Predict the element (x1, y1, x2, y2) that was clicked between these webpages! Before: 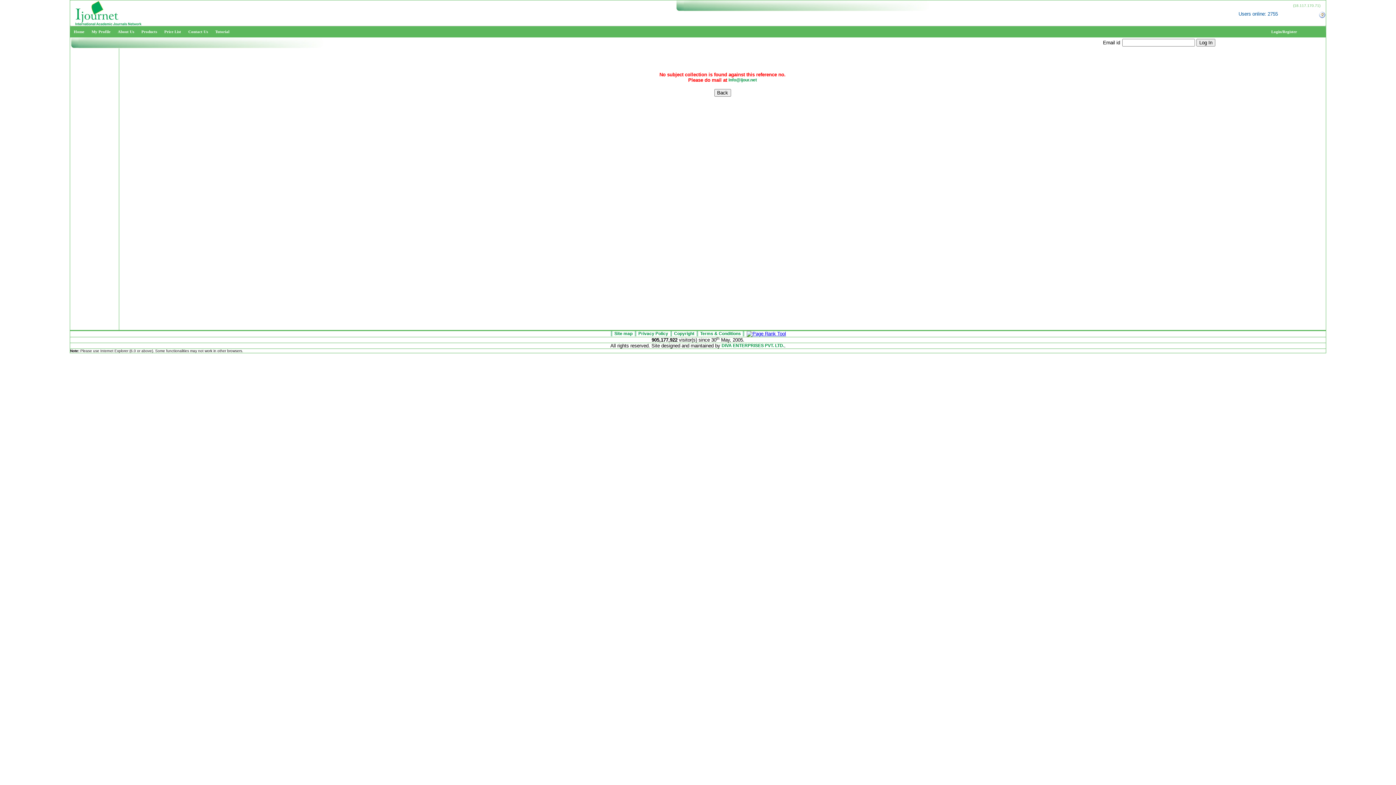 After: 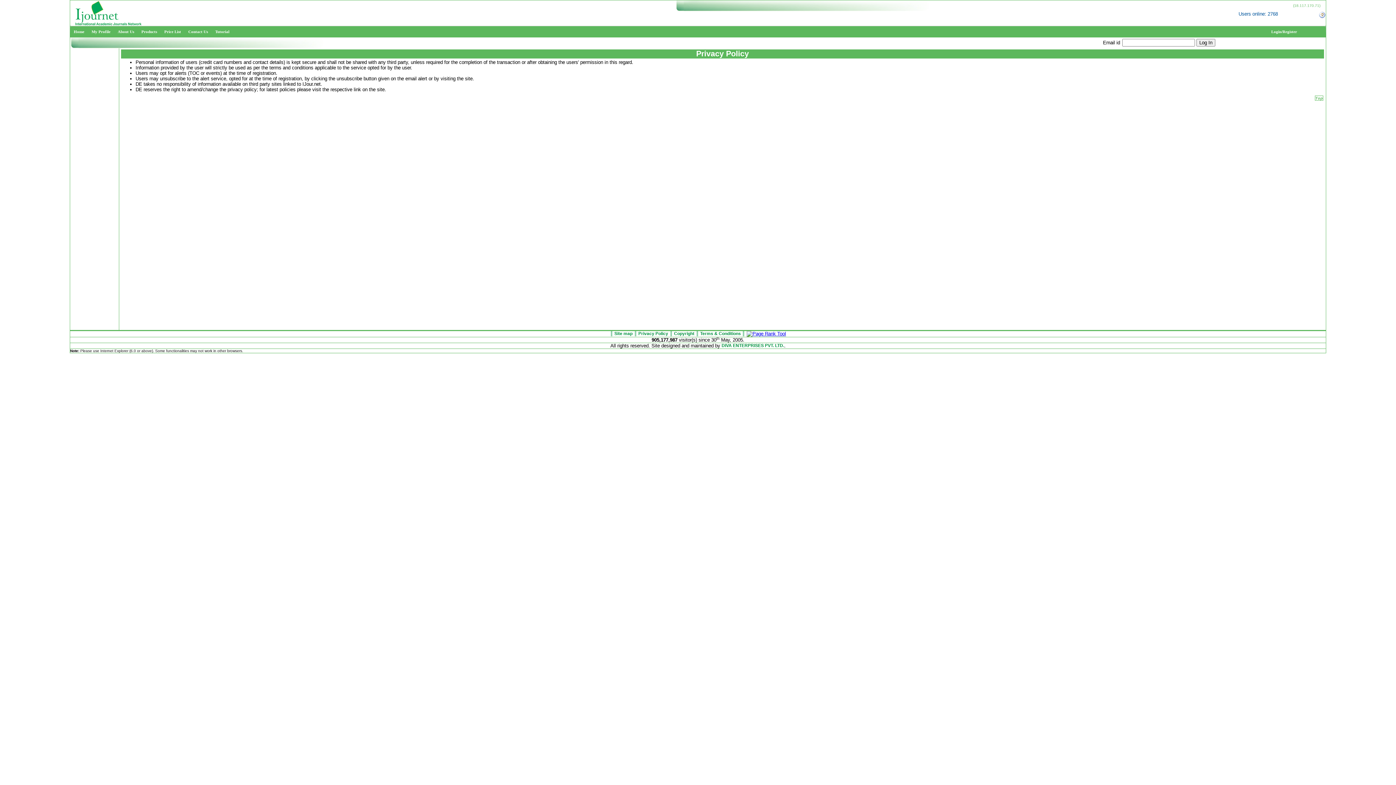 Action: label: ║ Privacy Policy bbox: (634, 331, 668, 336)